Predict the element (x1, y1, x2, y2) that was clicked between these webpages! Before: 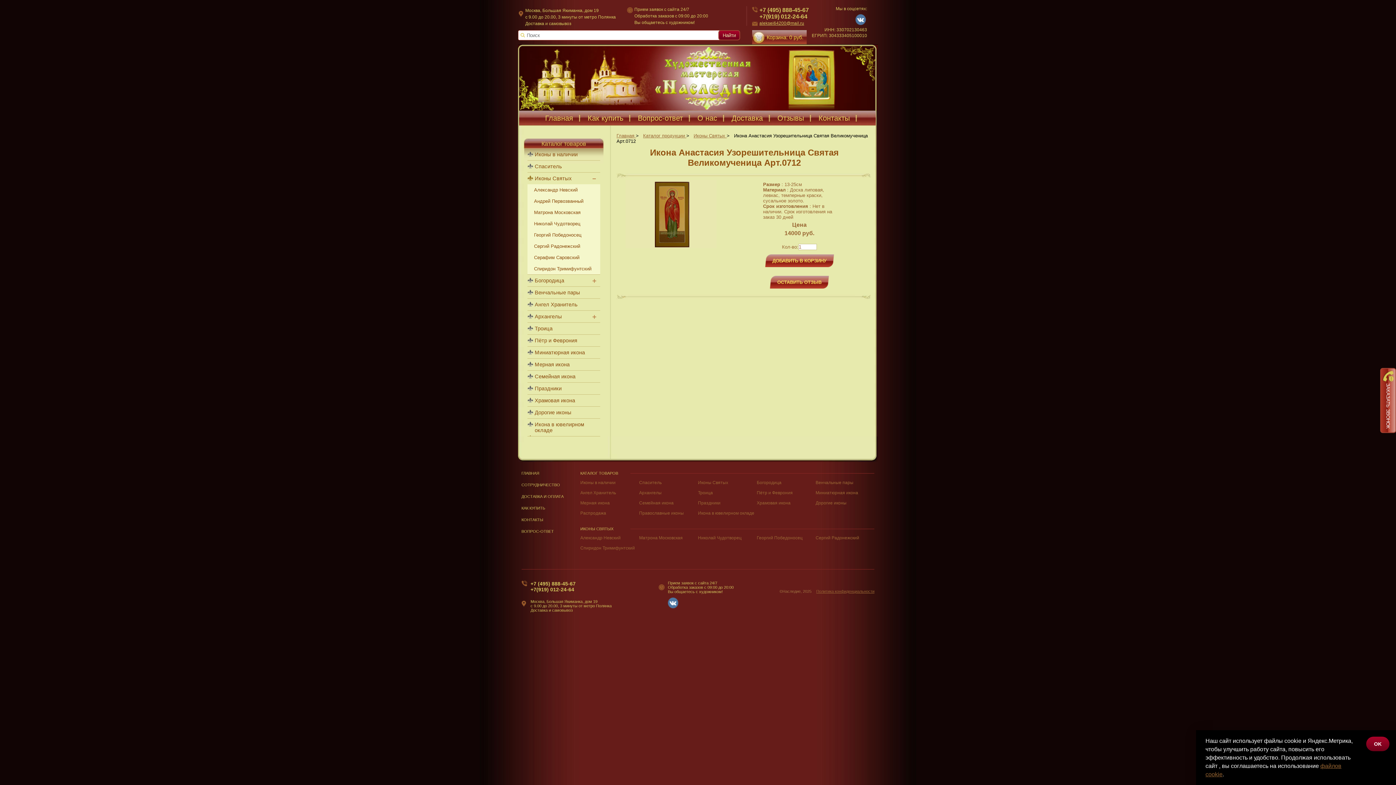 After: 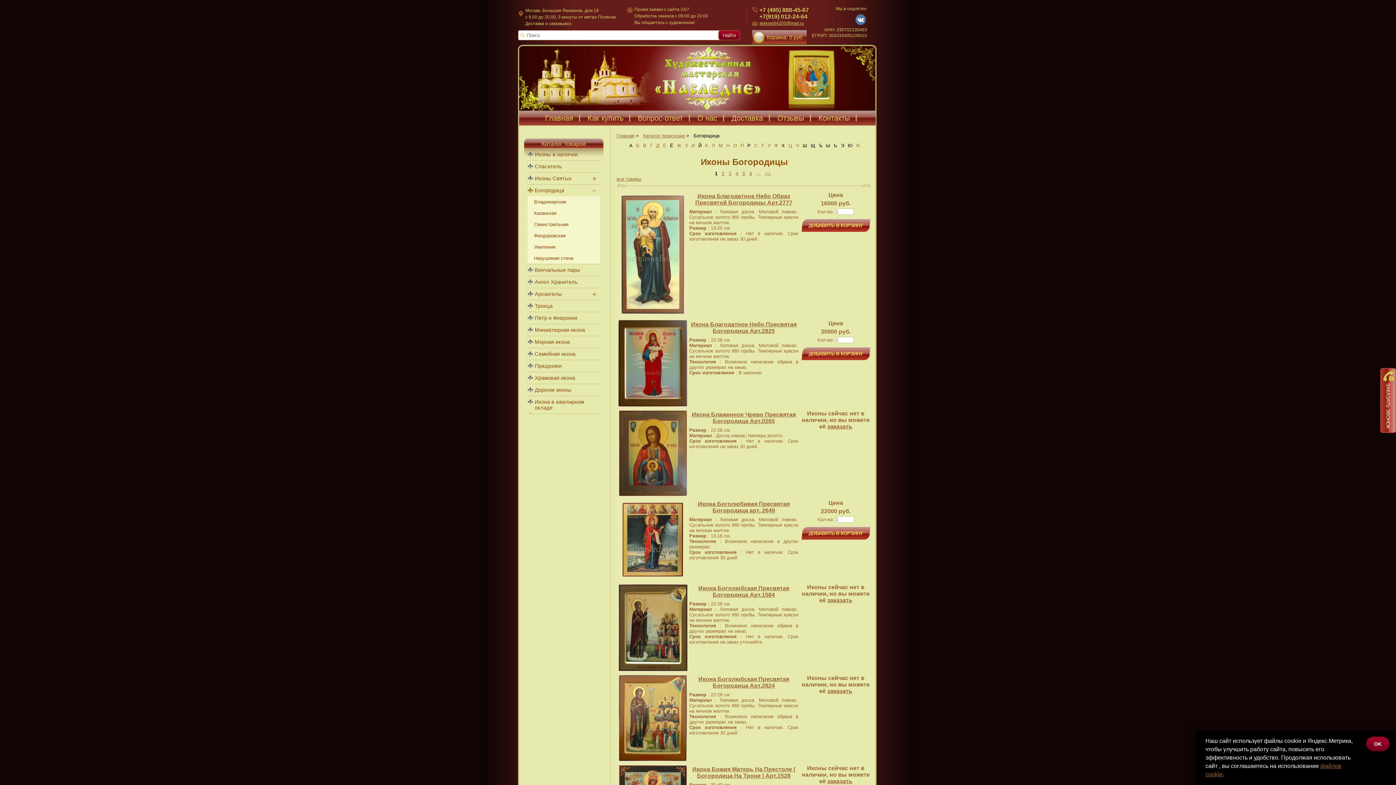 Action: label: Богородица bbox: (527, 274, 596, 286)